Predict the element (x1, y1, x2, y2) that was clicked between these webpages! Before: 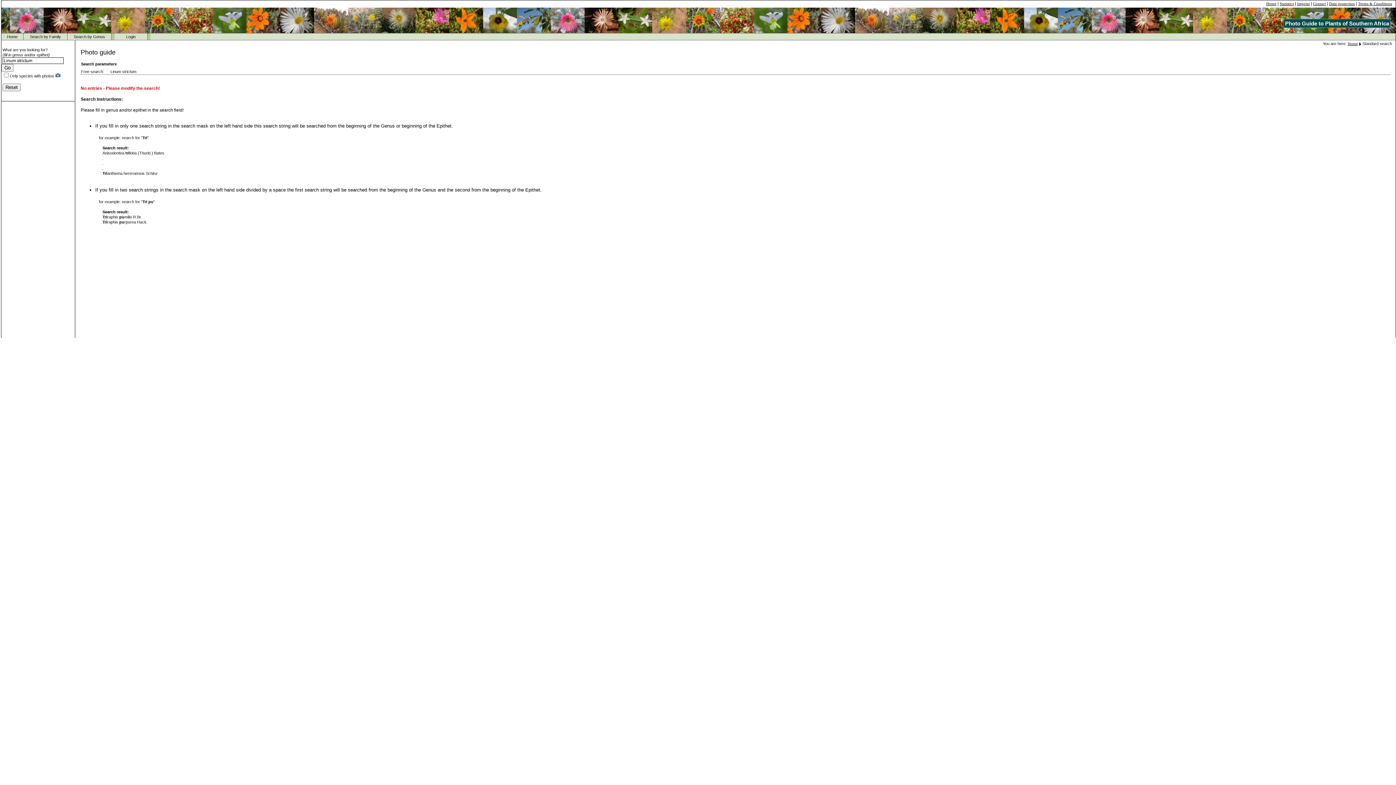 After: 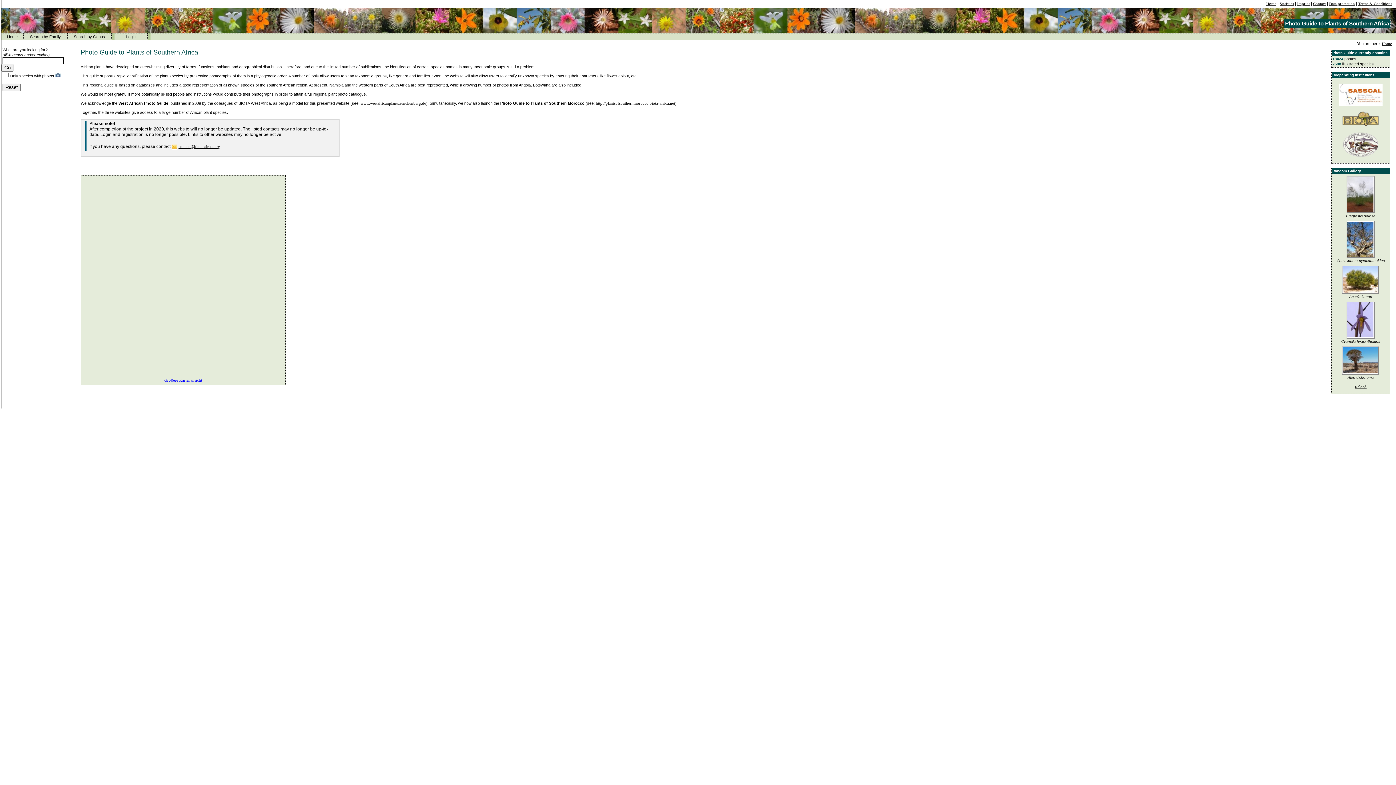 Action: bbox: (1, 33, 23, 40) label: Home